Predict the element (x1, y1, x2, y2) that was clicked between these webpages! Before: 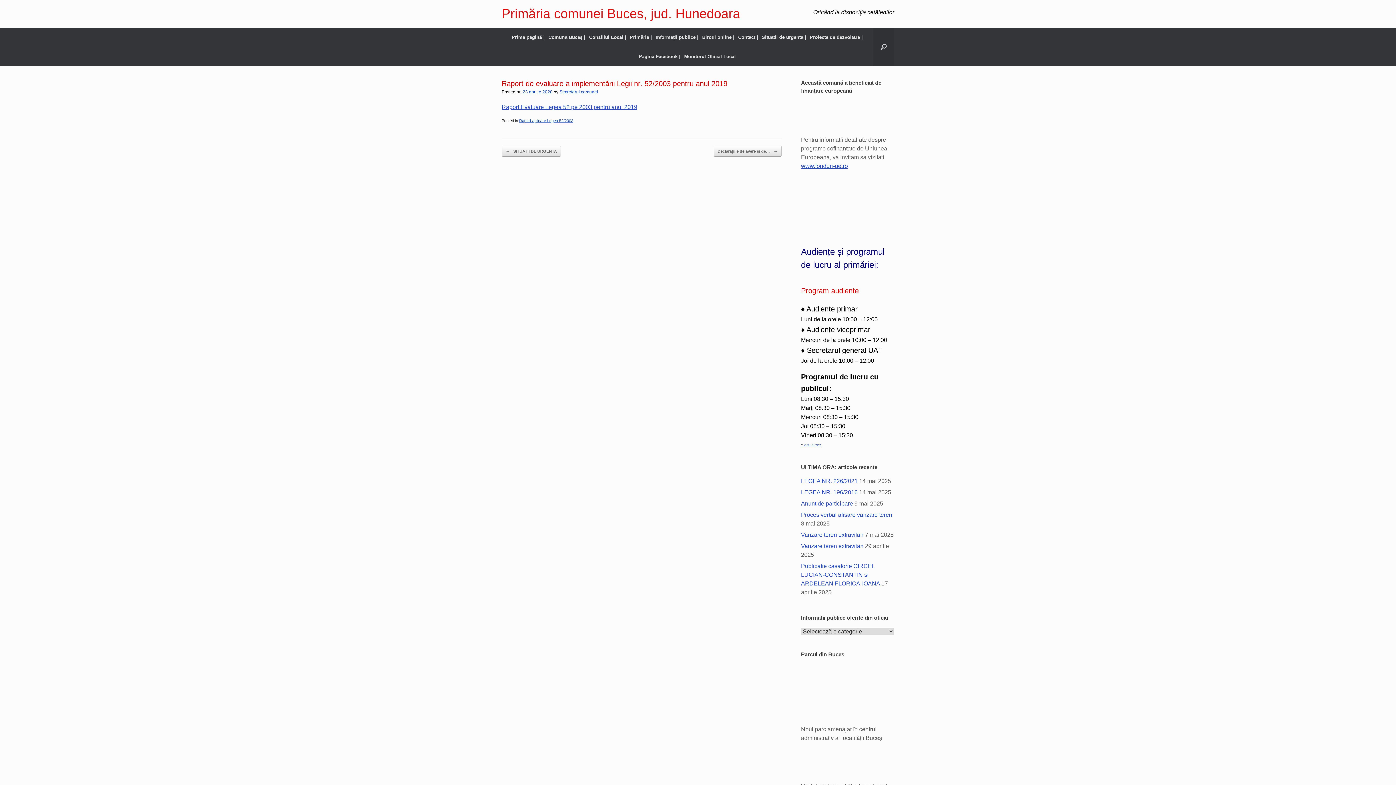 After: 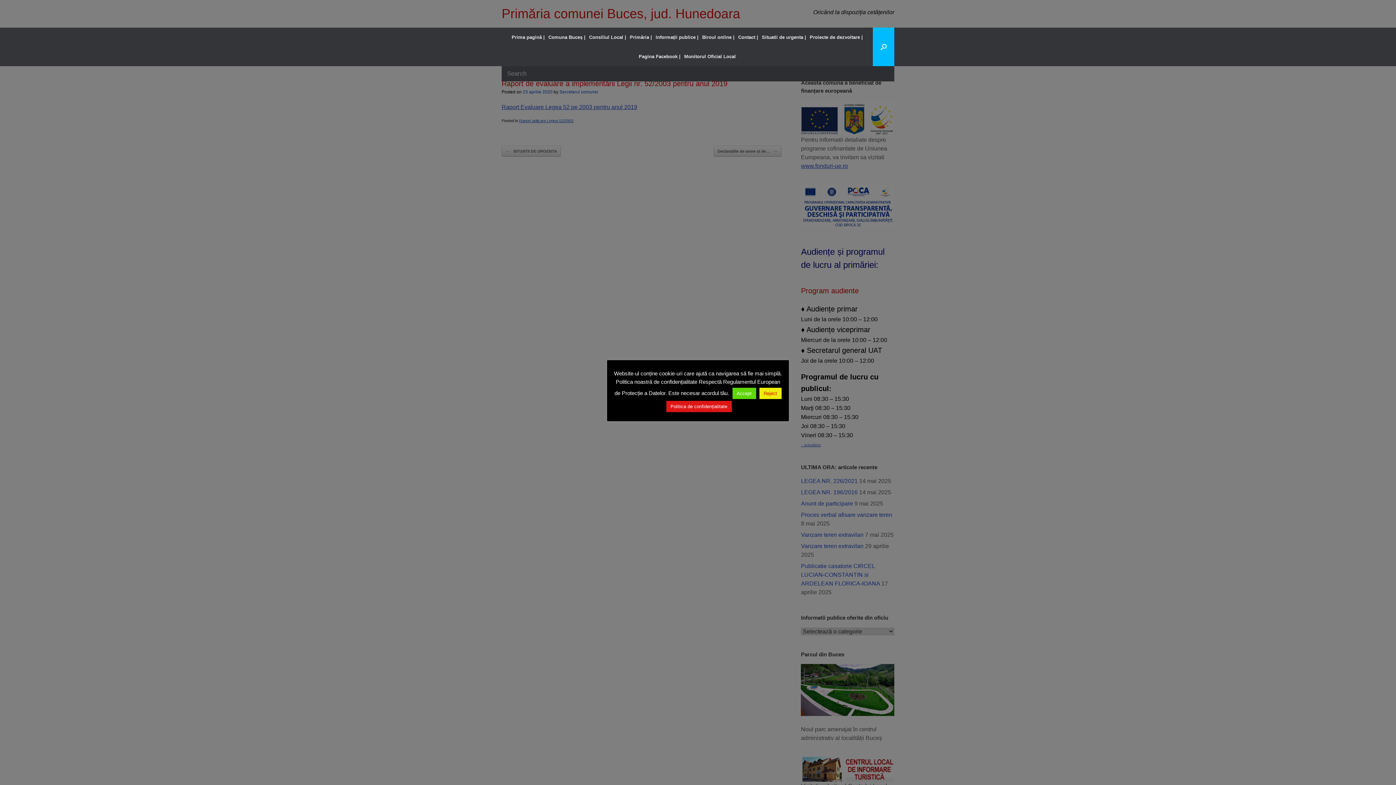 Action: bbox: (873, 27, 894, 66) label: Open the search